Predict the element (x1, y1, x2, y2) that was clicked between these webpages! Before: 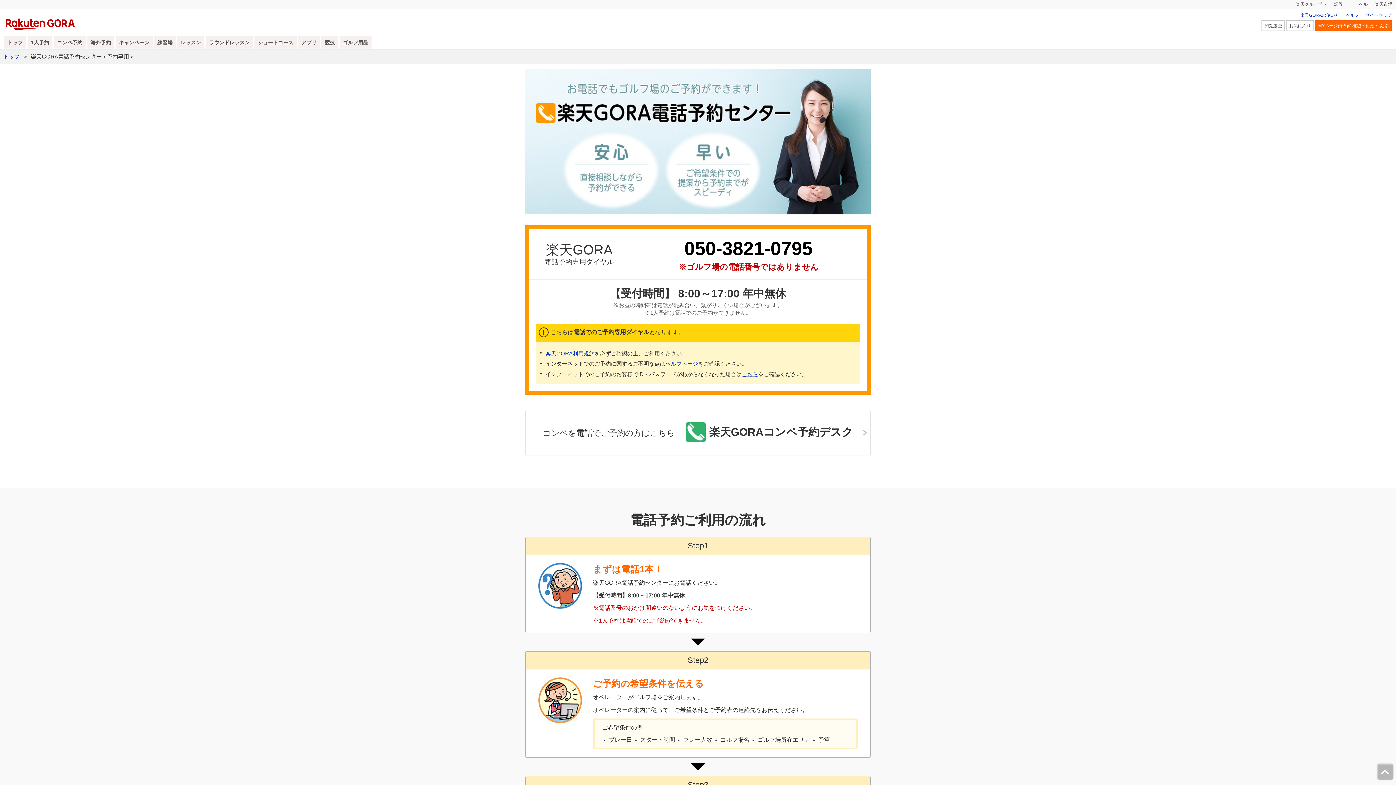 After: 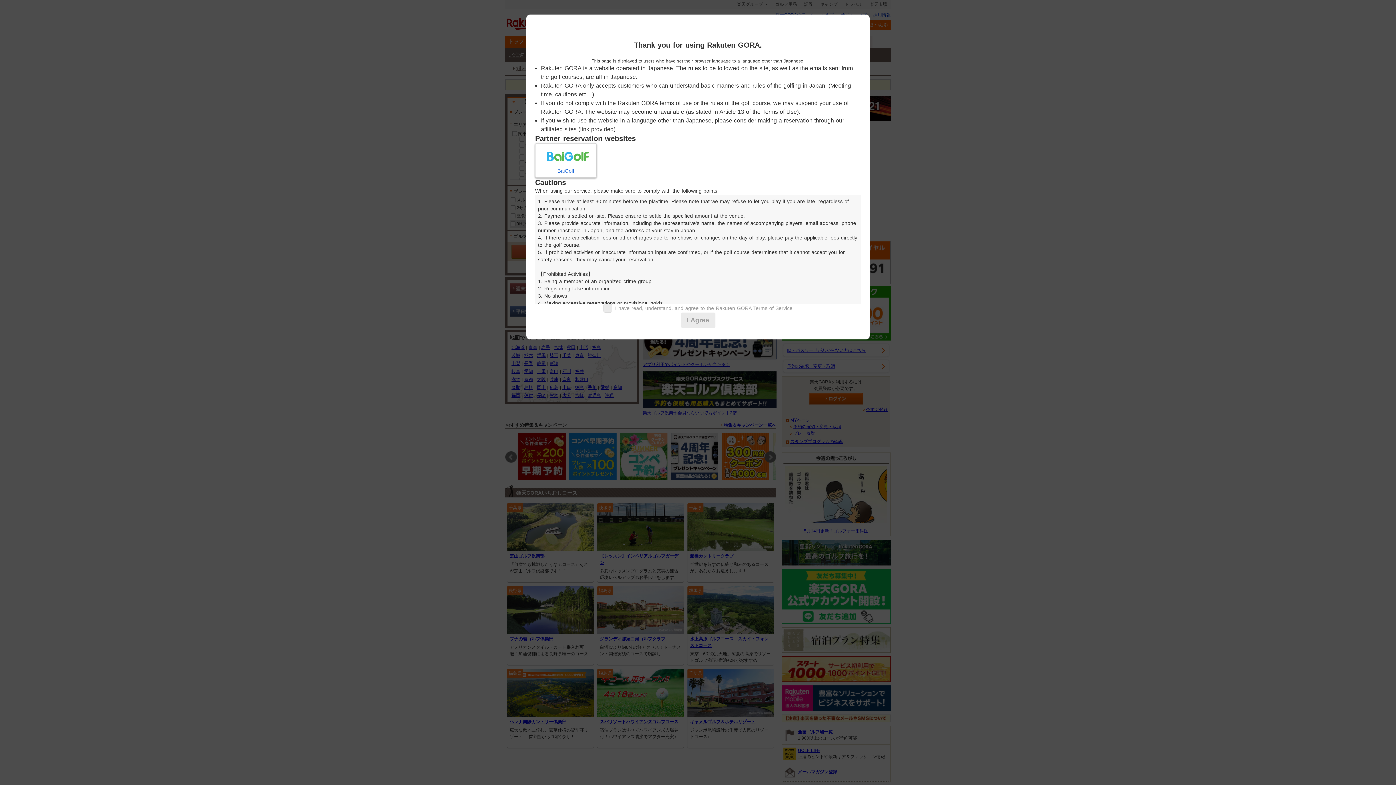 Action: bbox: (4, 36, 26, 48) label: トップ